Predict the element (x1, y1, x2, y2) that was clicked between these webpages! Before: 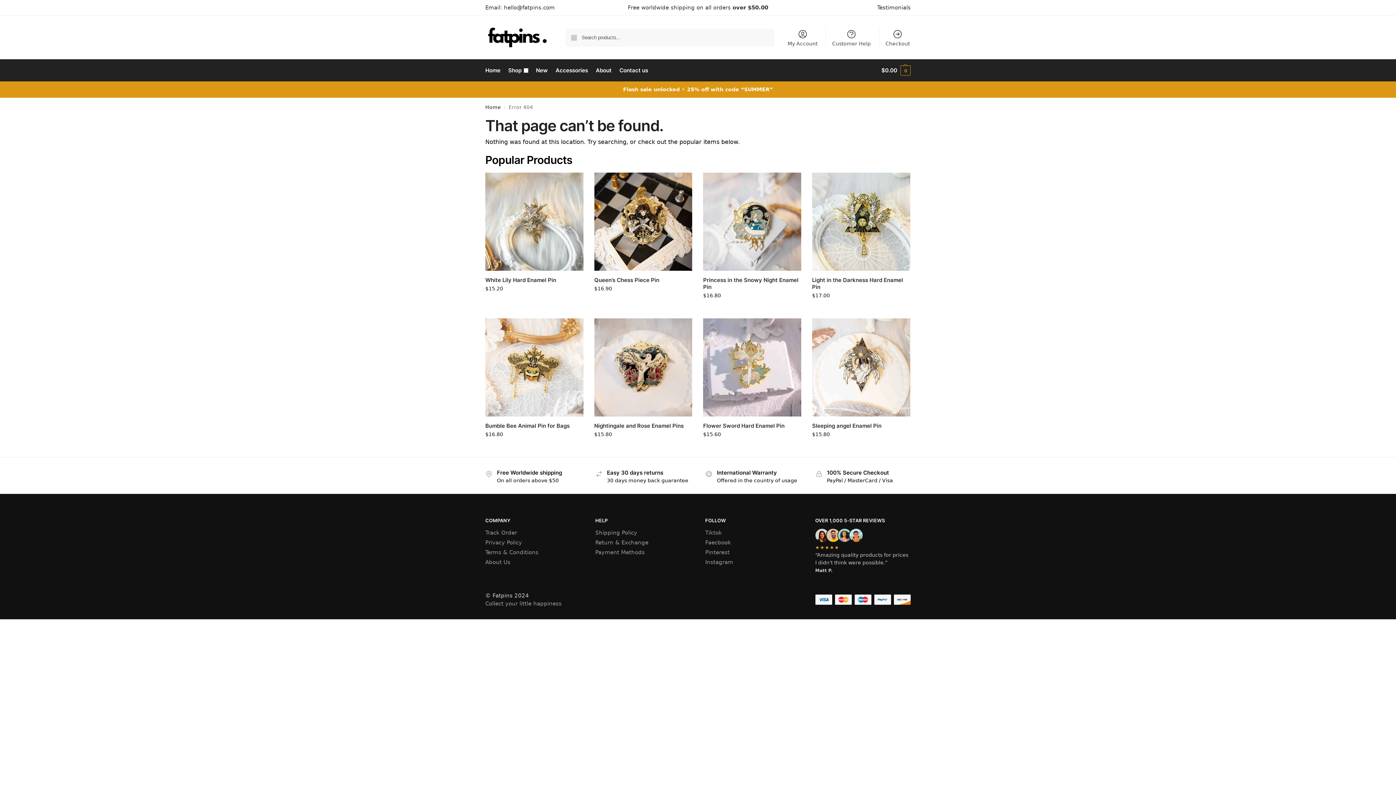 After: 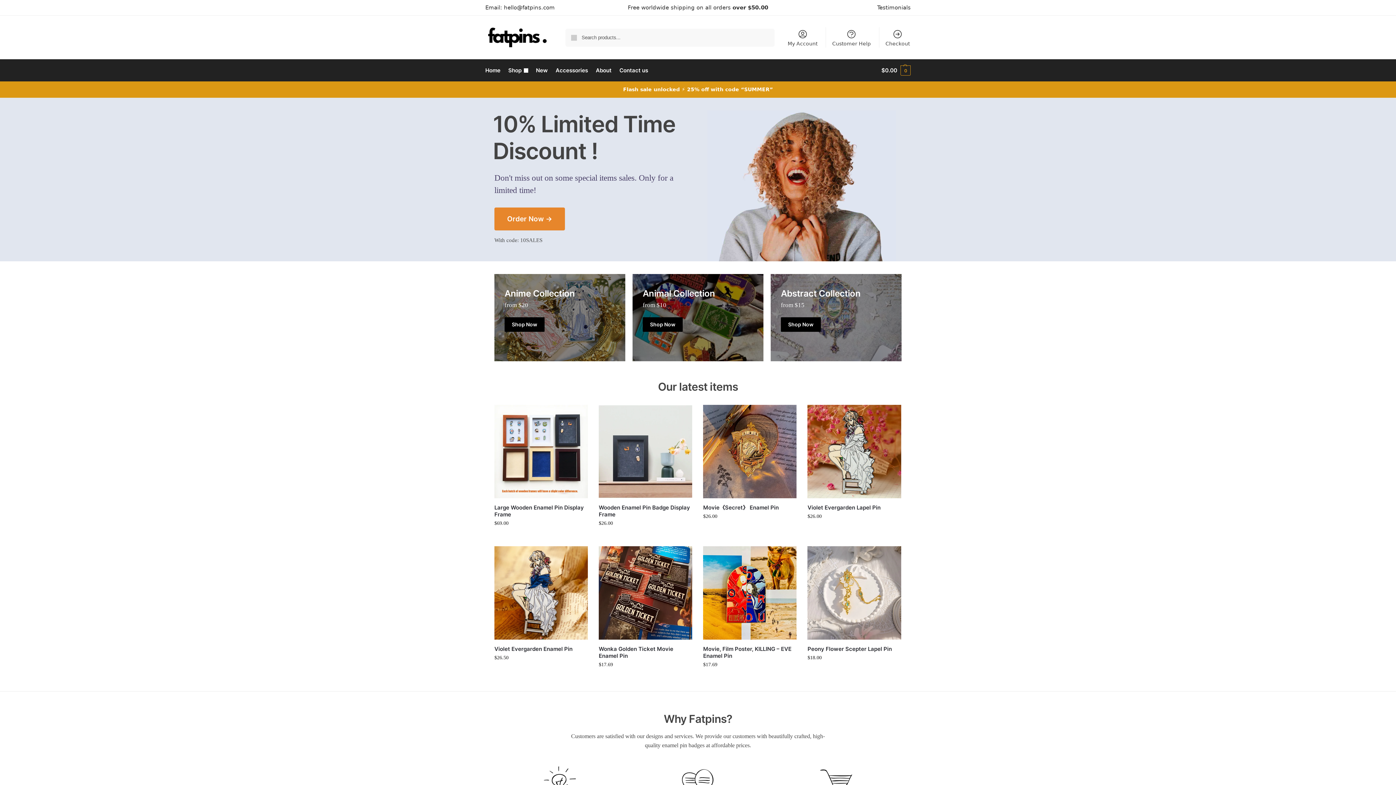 Action: bbox: (485, 26, 548, 48)